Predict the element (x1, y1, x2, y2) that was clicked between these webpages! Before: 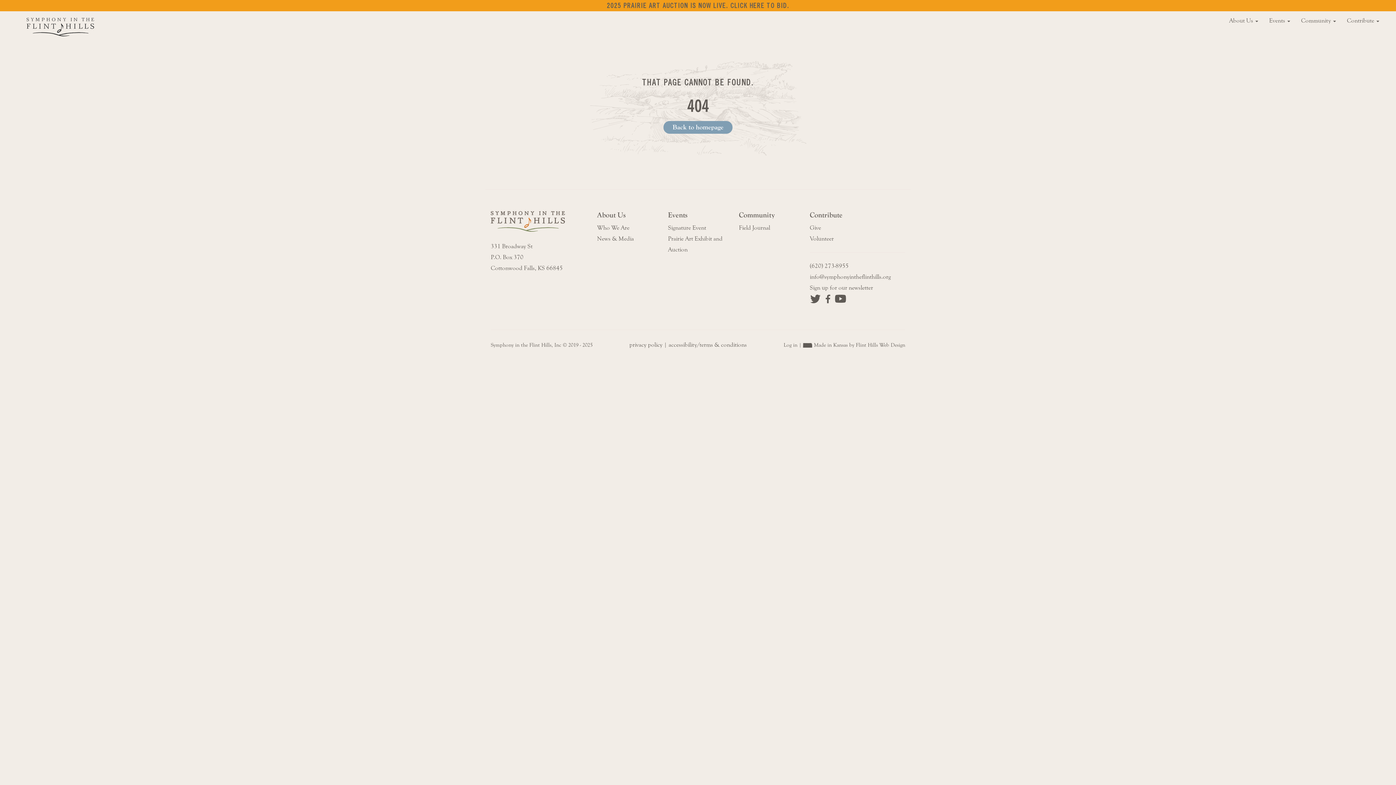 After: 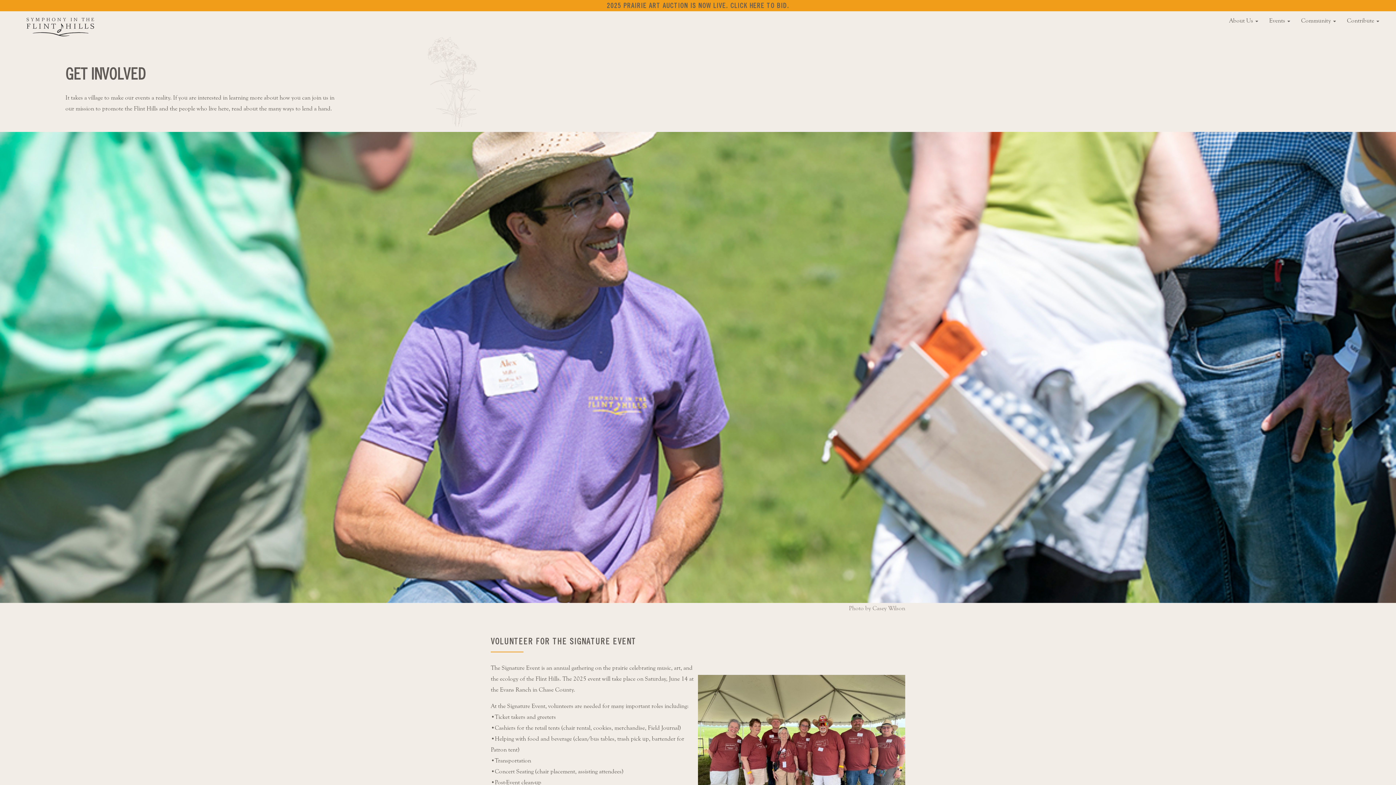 Action: label: Volunteer bbox: (810, 235, 834, 242)